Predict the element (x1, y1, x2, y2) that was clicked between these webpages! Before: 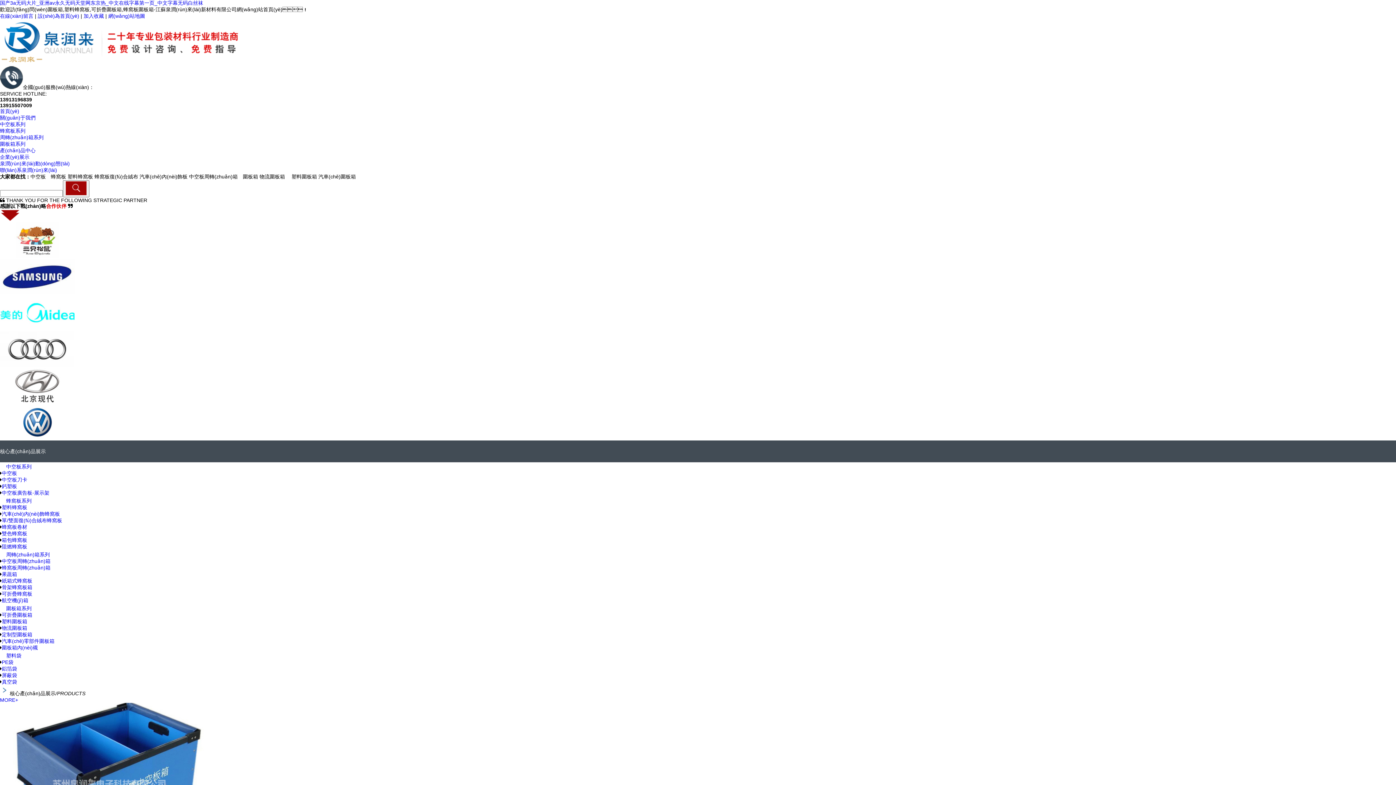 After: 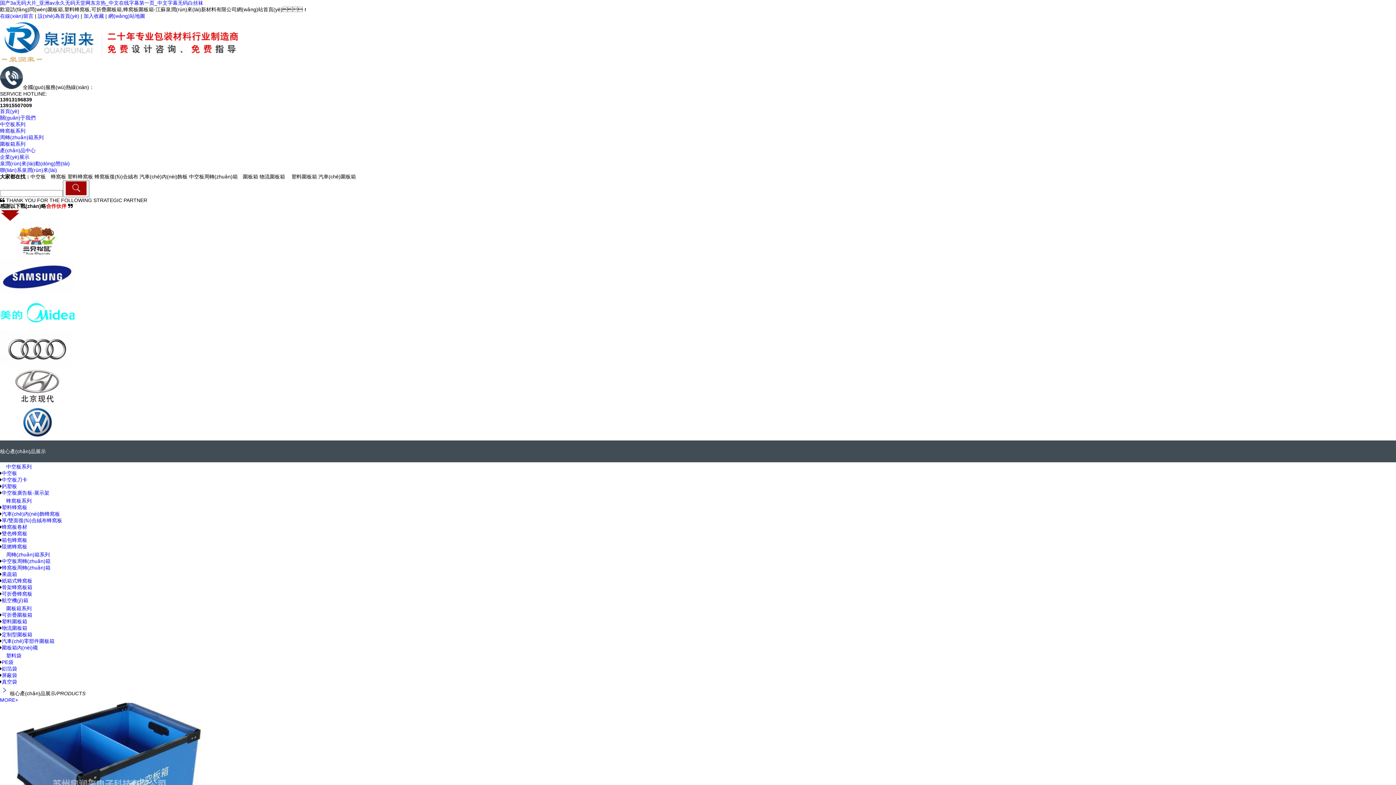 Action: bbox: (2, 544, 28, 549) label: 阻燃蜂窩板